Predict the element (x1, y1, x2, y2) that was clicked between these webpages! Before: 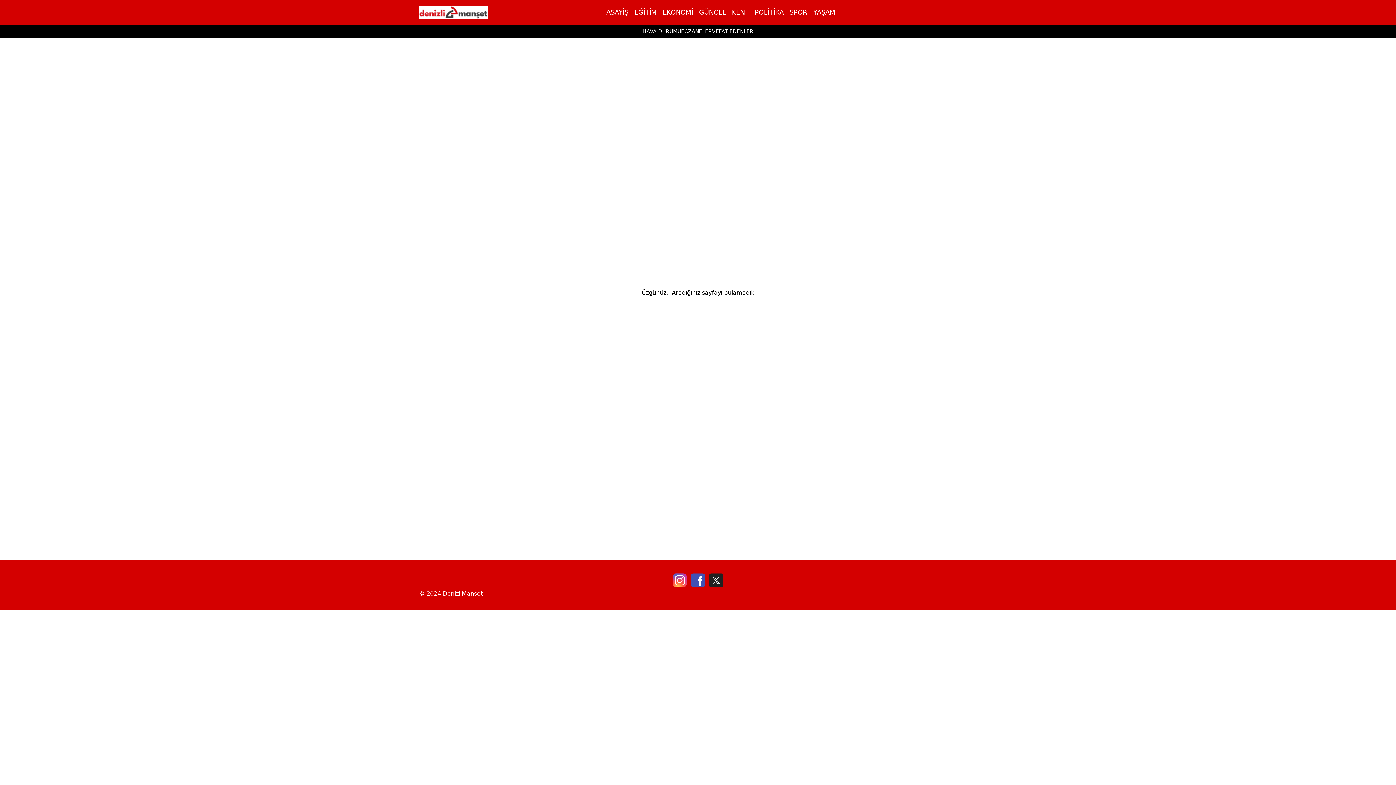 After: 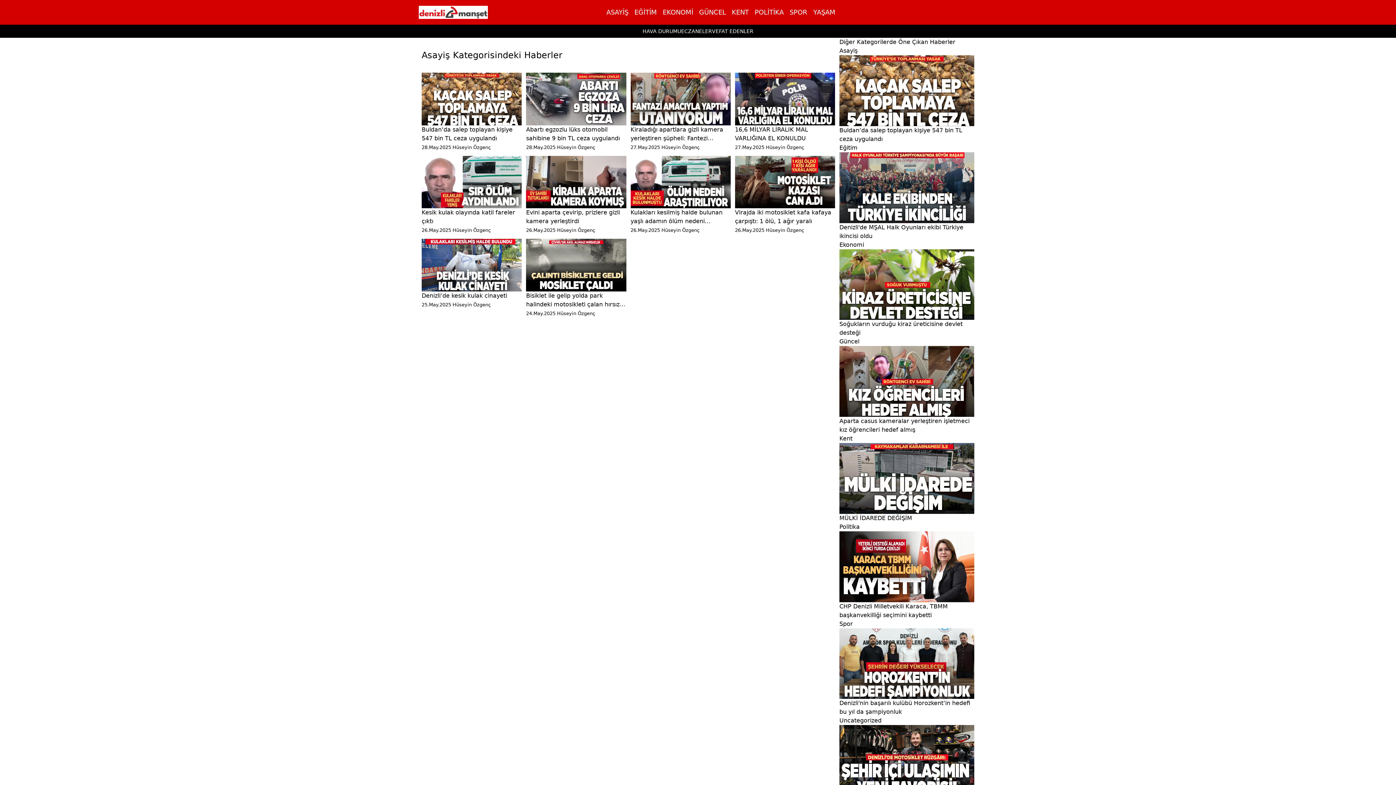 Action: label: ASAYİŞ bbox: (606, 8, 628, 16)